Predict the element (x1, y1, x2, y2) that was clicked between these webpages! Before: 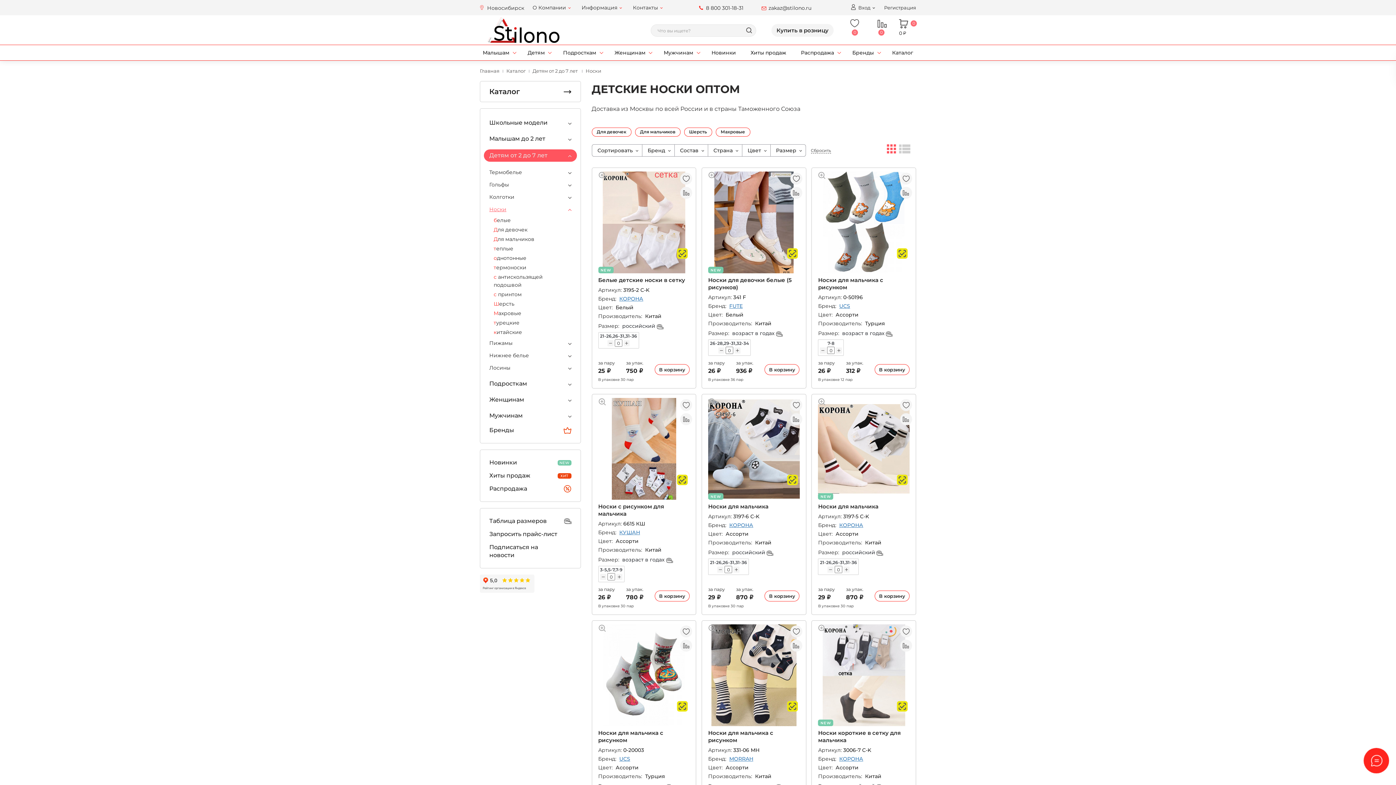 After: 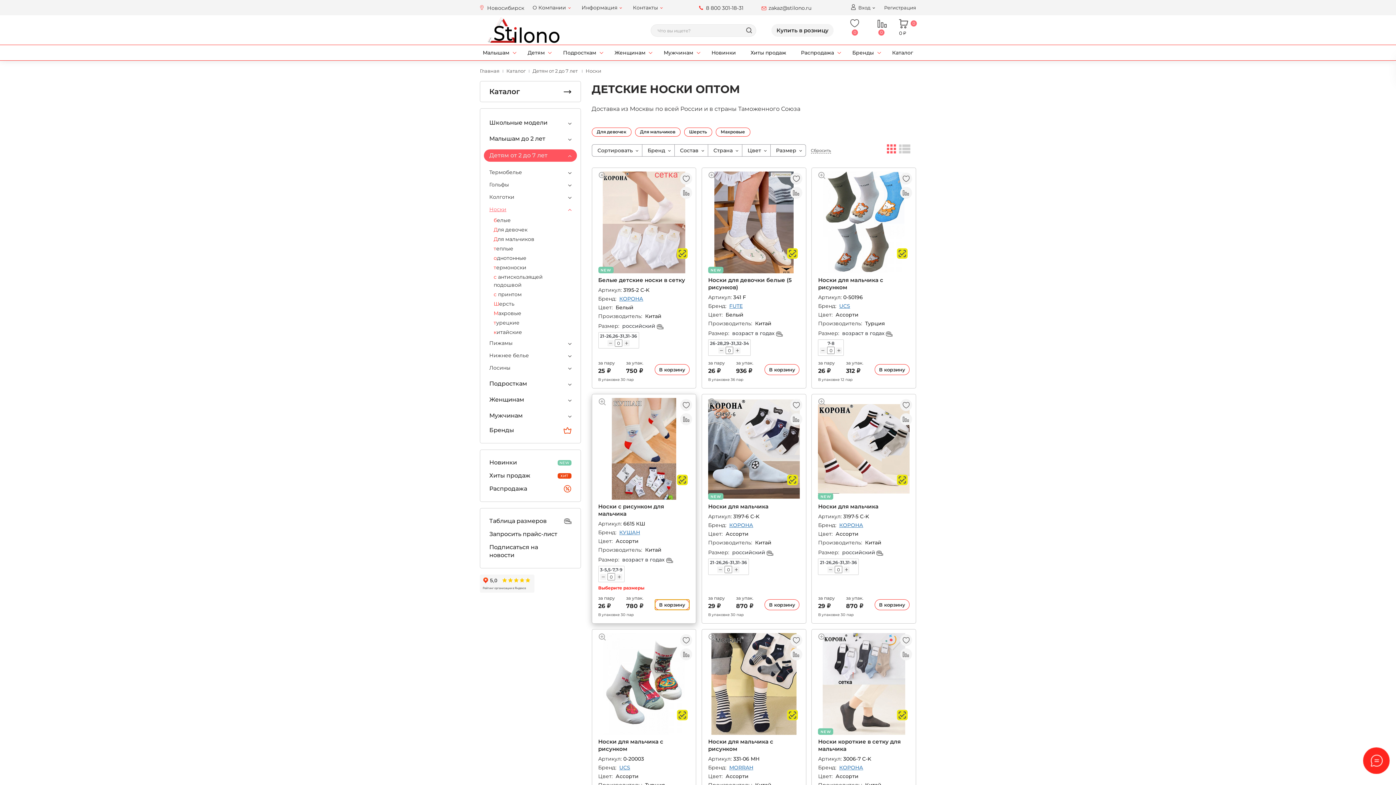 Action: bbox: (654, 591, 689, 601) label: В корзину